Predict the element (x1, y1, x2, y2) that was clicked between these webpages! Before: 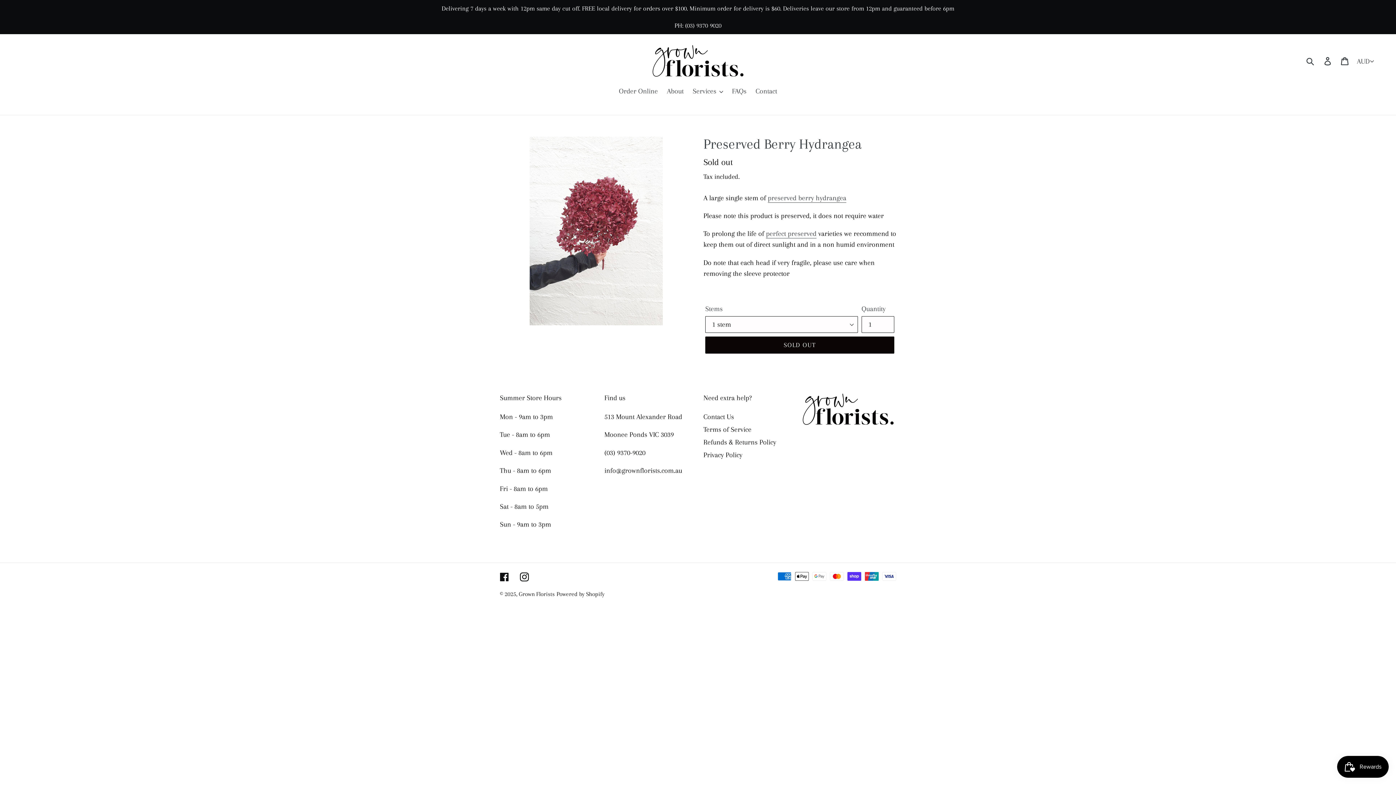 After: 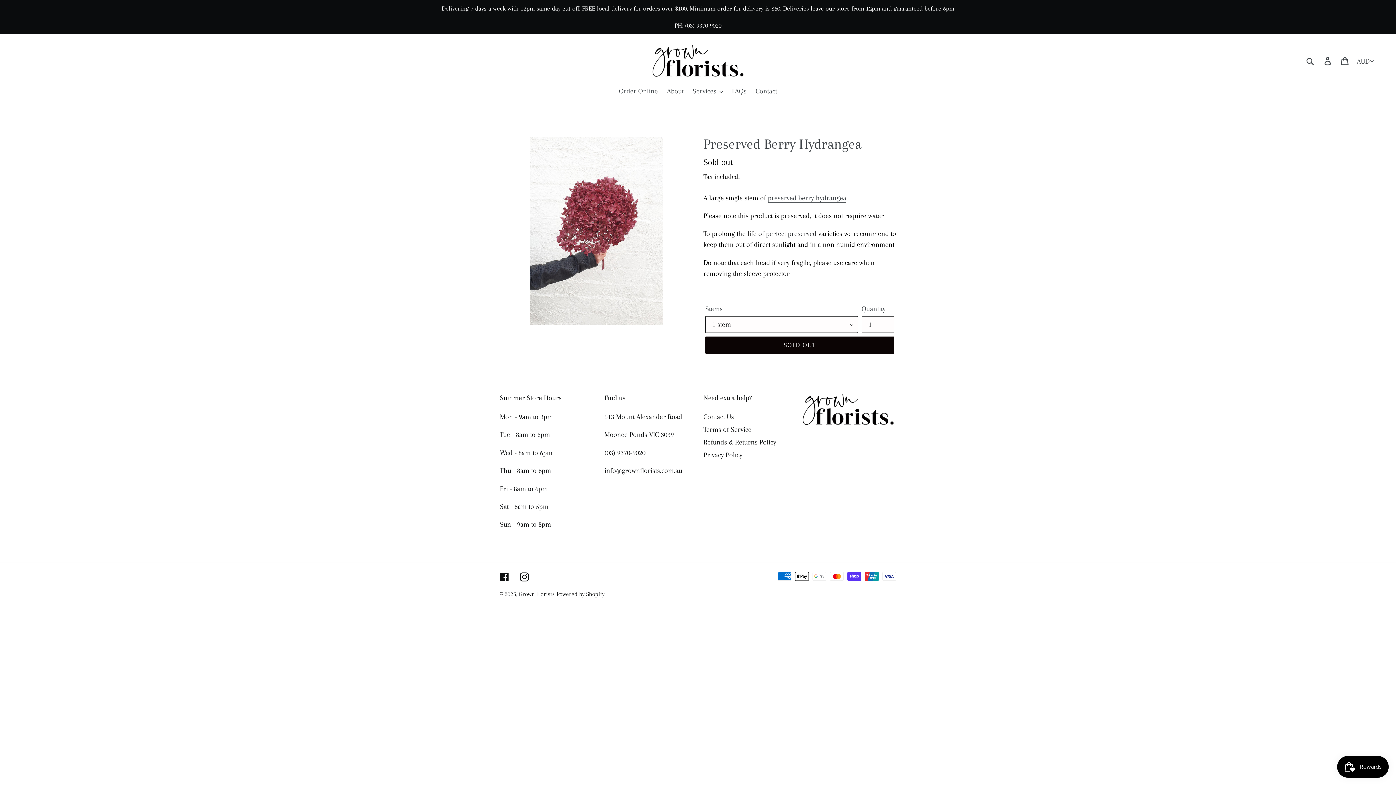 Action: bbox: (766, 229, 816, 238) label: perfect preserved